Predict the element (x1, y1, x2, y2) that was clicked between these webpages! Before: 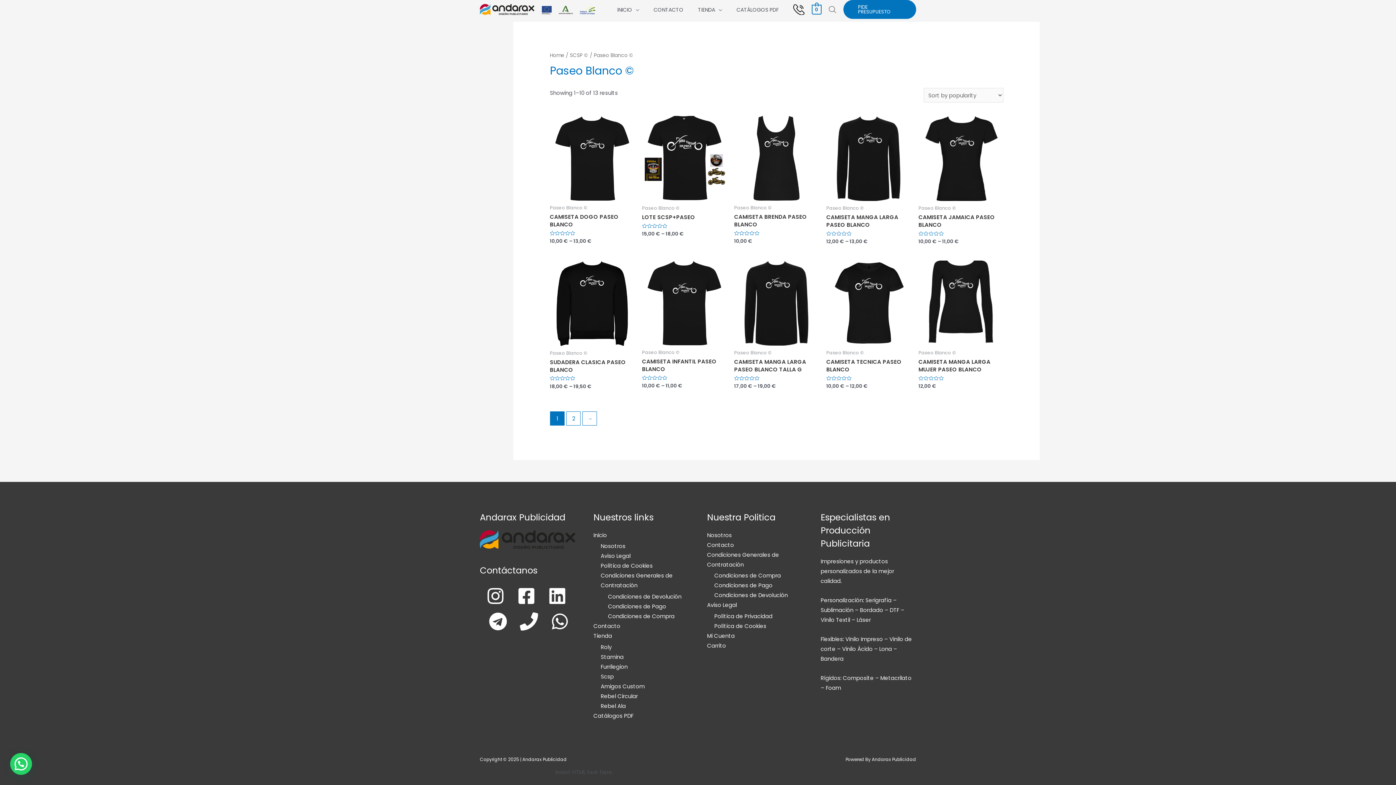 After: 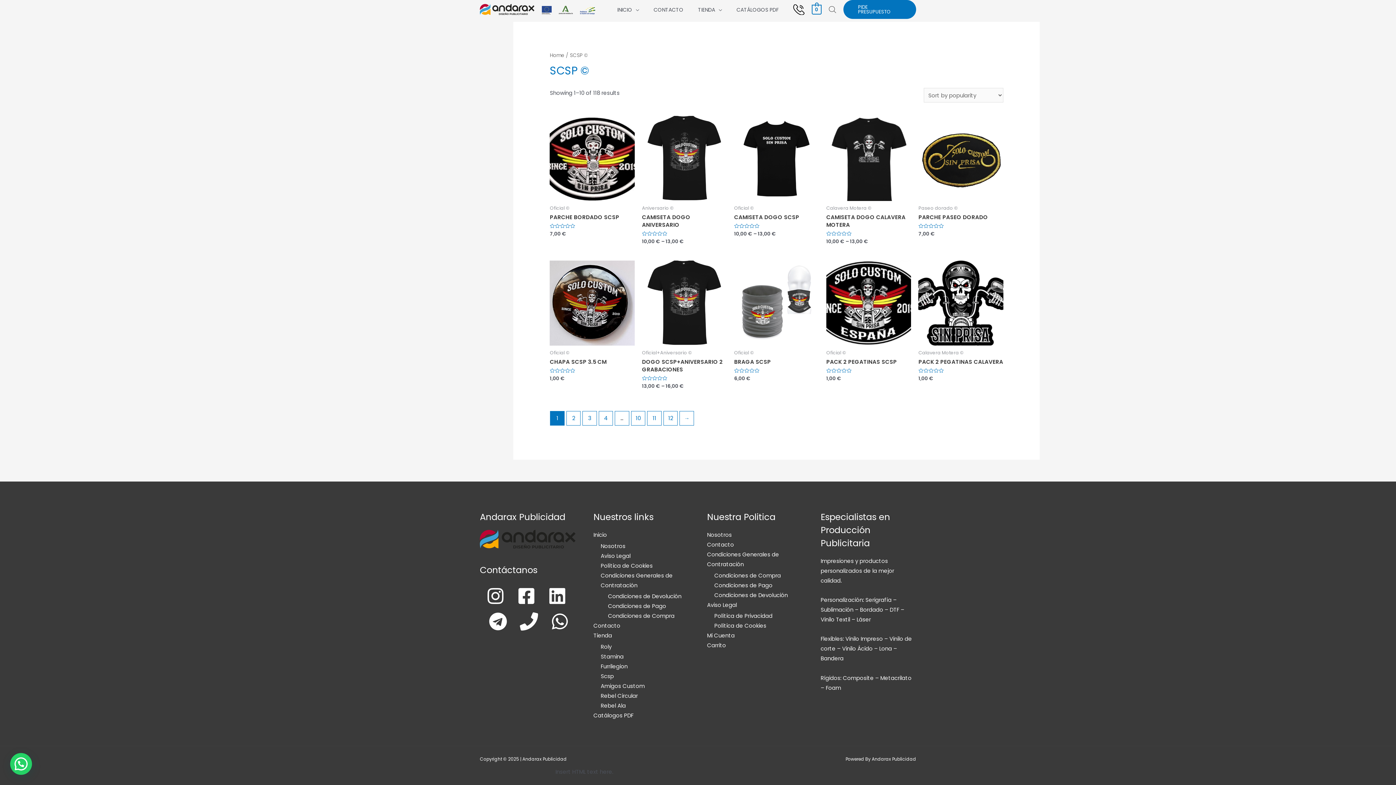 Action: label: SCSP © bbox: (569, 52, 588, 58)